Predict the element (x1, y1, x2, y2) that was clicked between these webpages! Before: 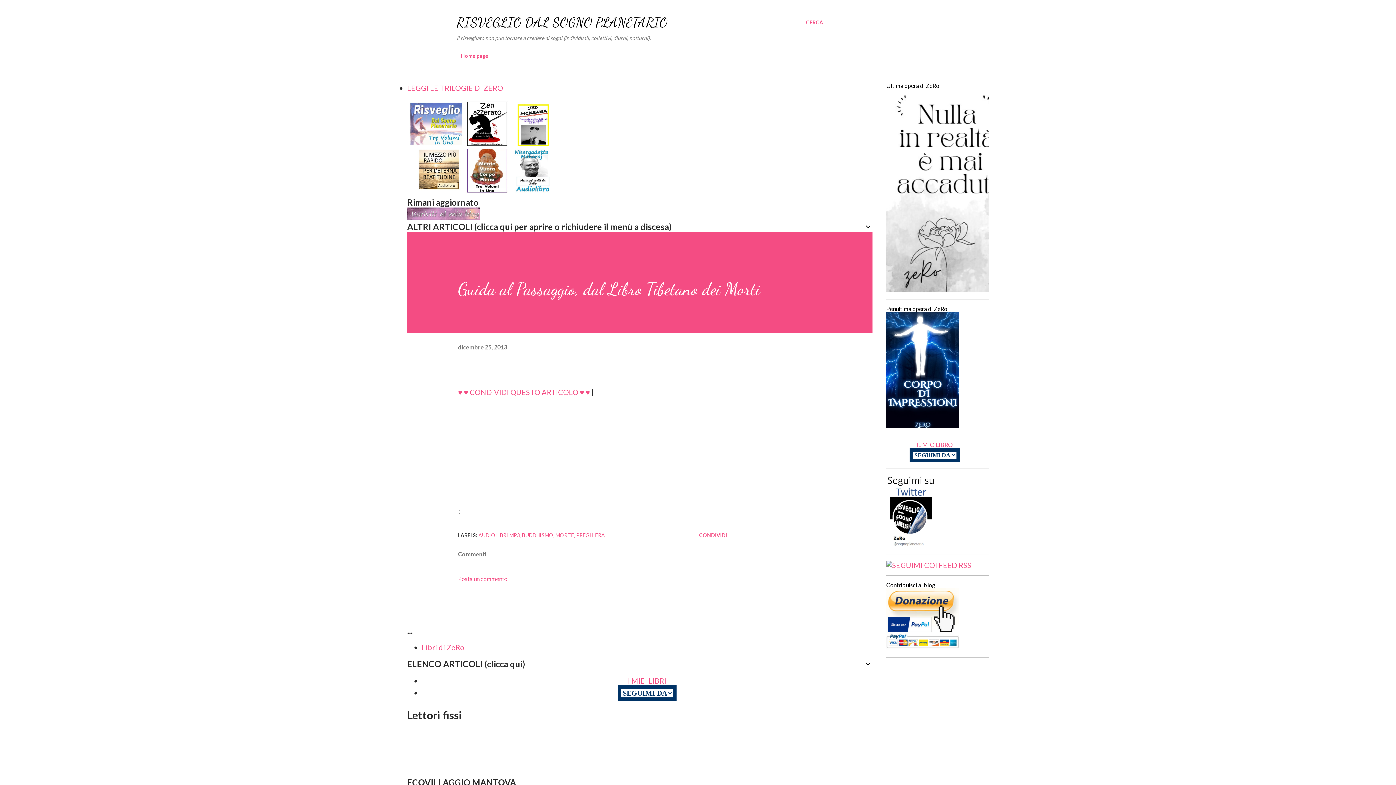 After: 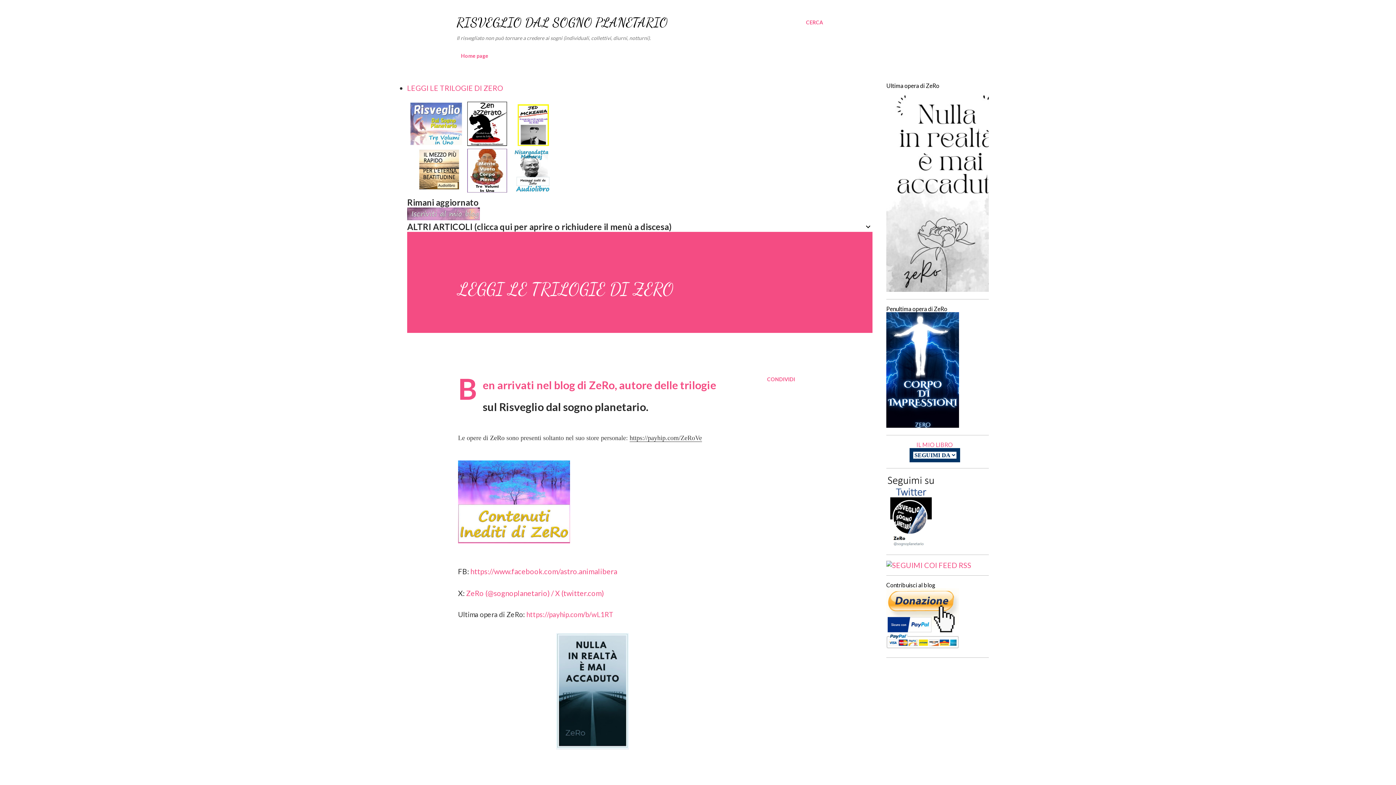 Action: bbox: (407, 188, 552, 197)